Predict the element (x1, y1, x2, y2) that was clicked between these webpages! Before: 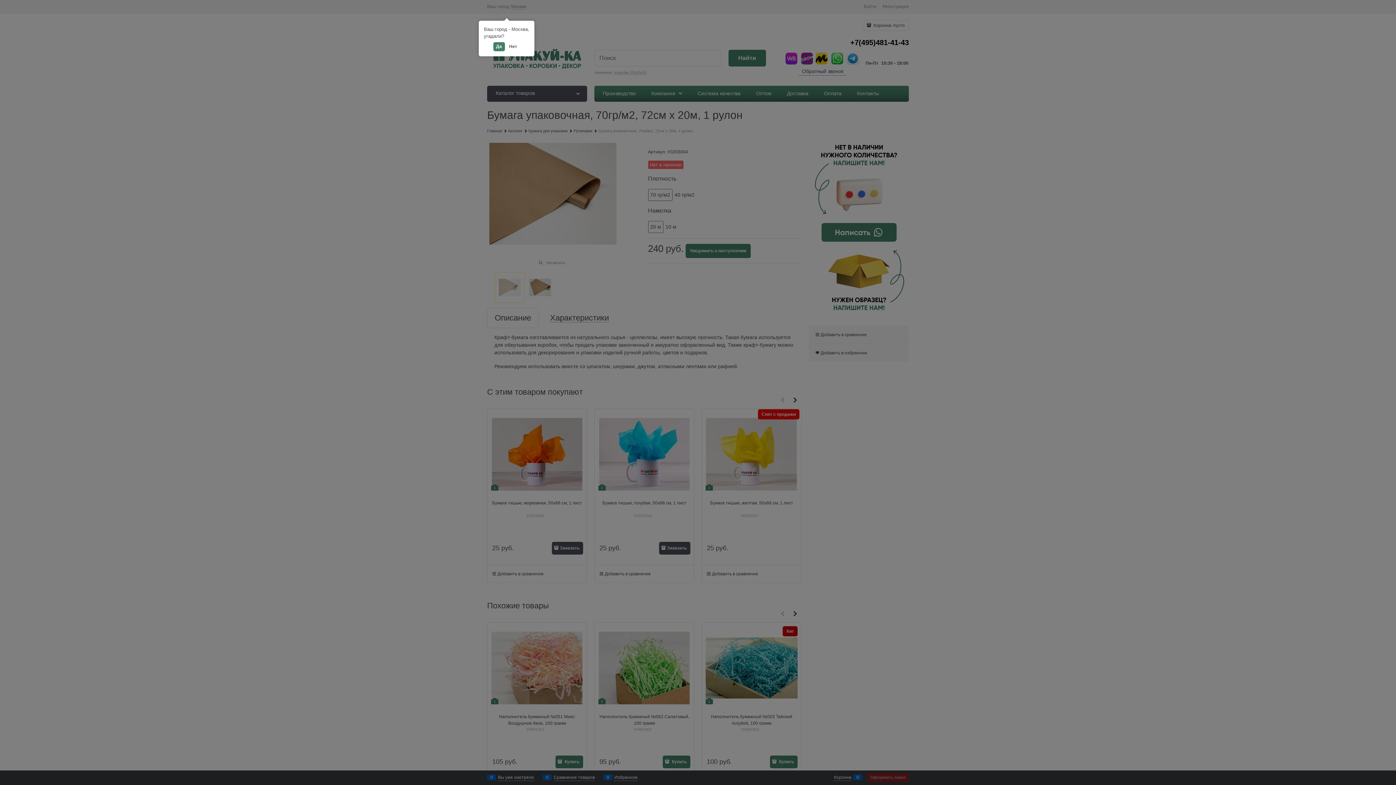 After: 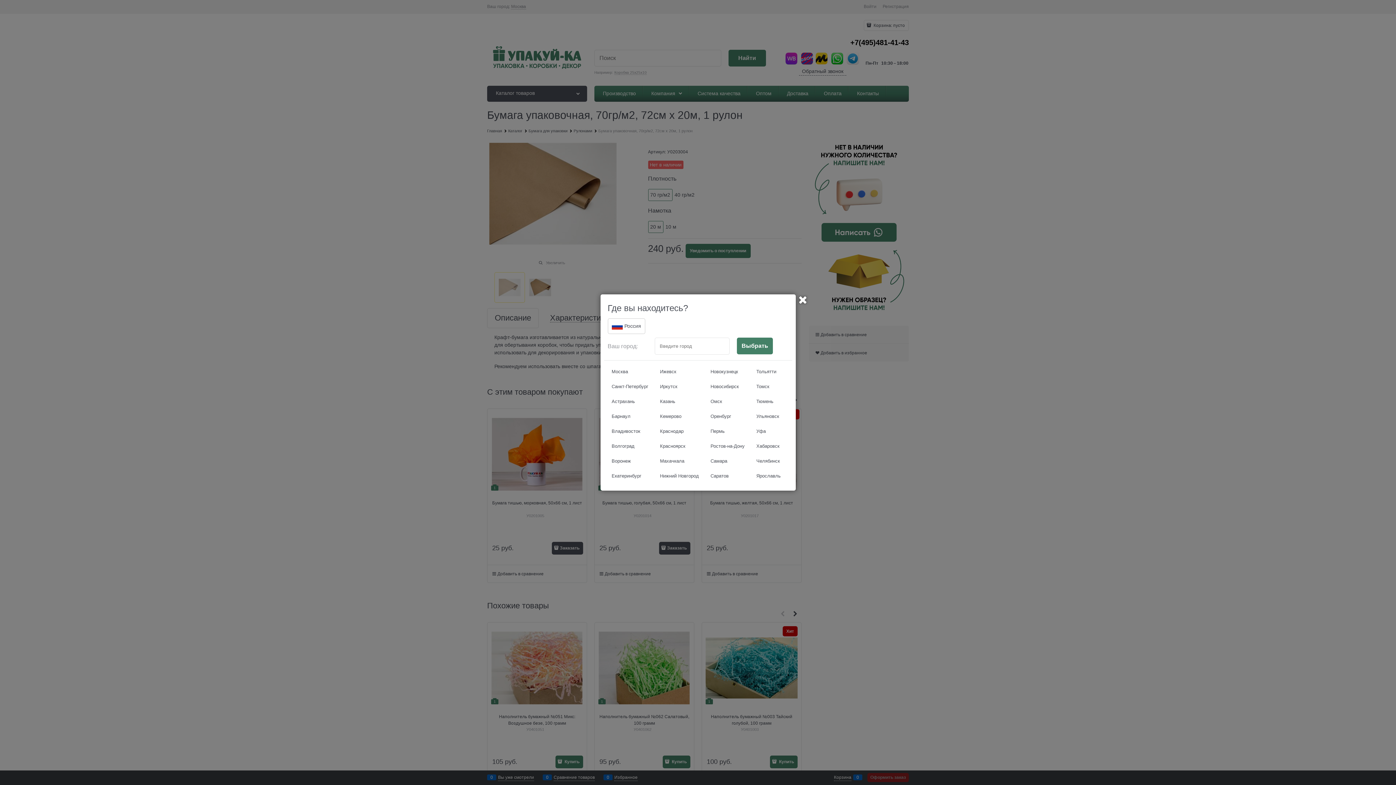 Action: bbox: (506, 42, 520, 51) label: Нет